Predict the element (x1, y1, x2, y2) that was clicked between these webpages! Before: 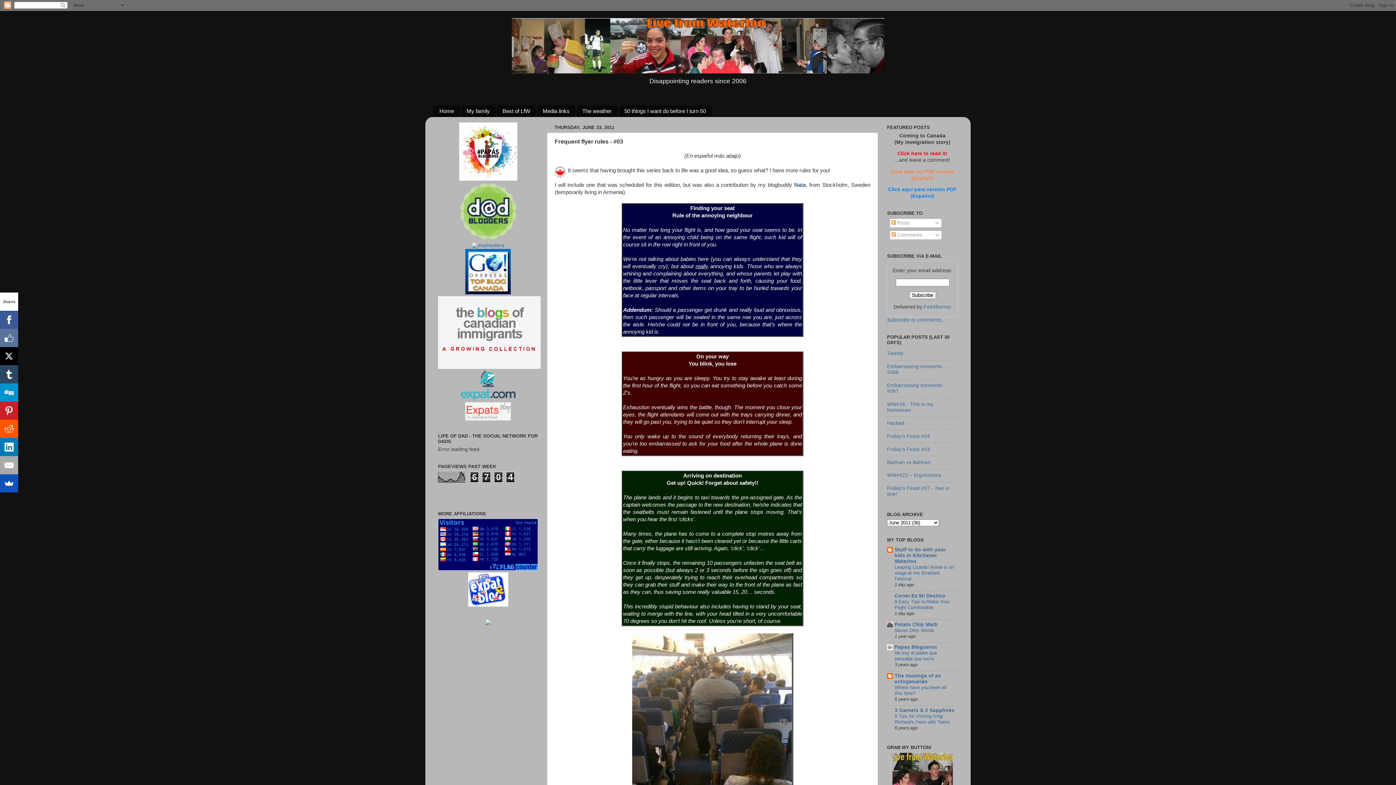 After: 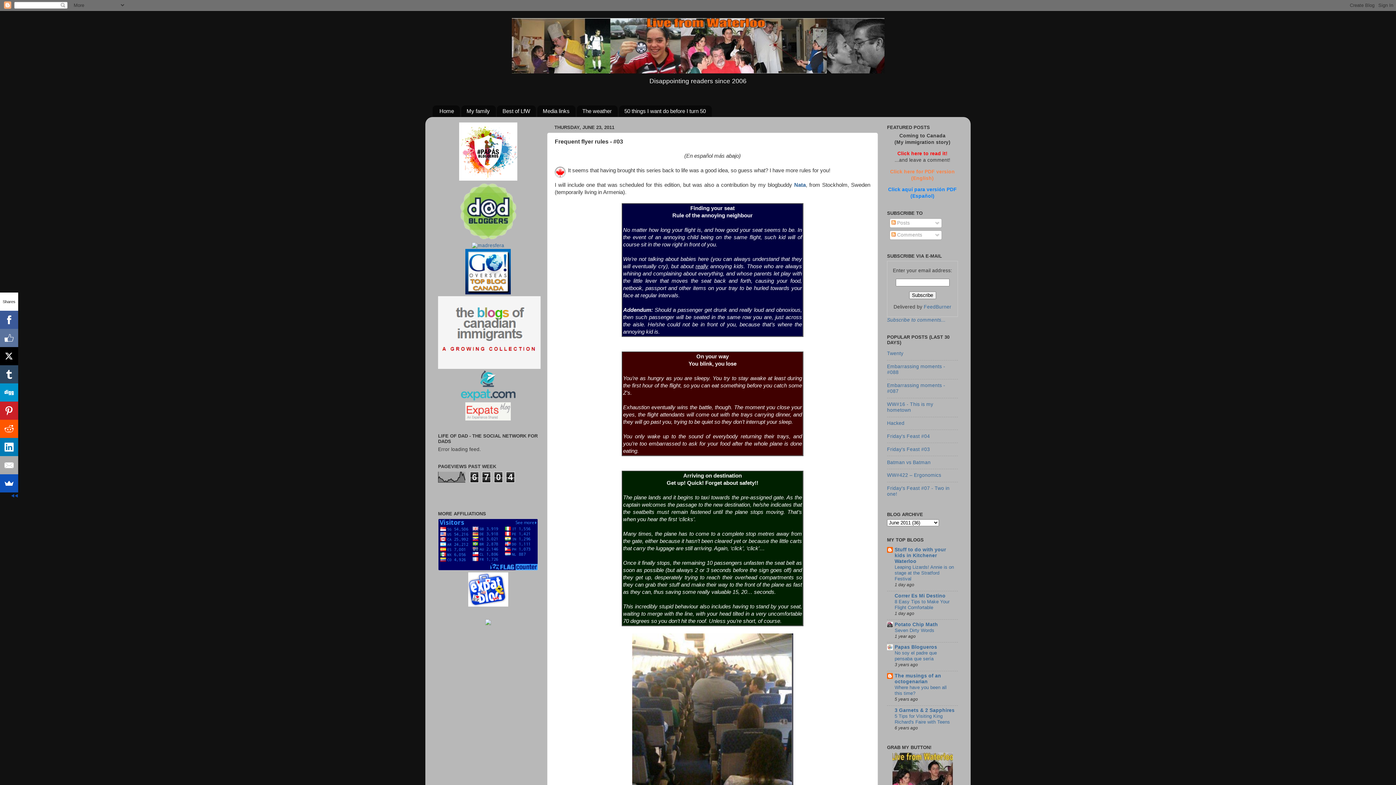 Action: bbox: (0, 347, 18, 365)